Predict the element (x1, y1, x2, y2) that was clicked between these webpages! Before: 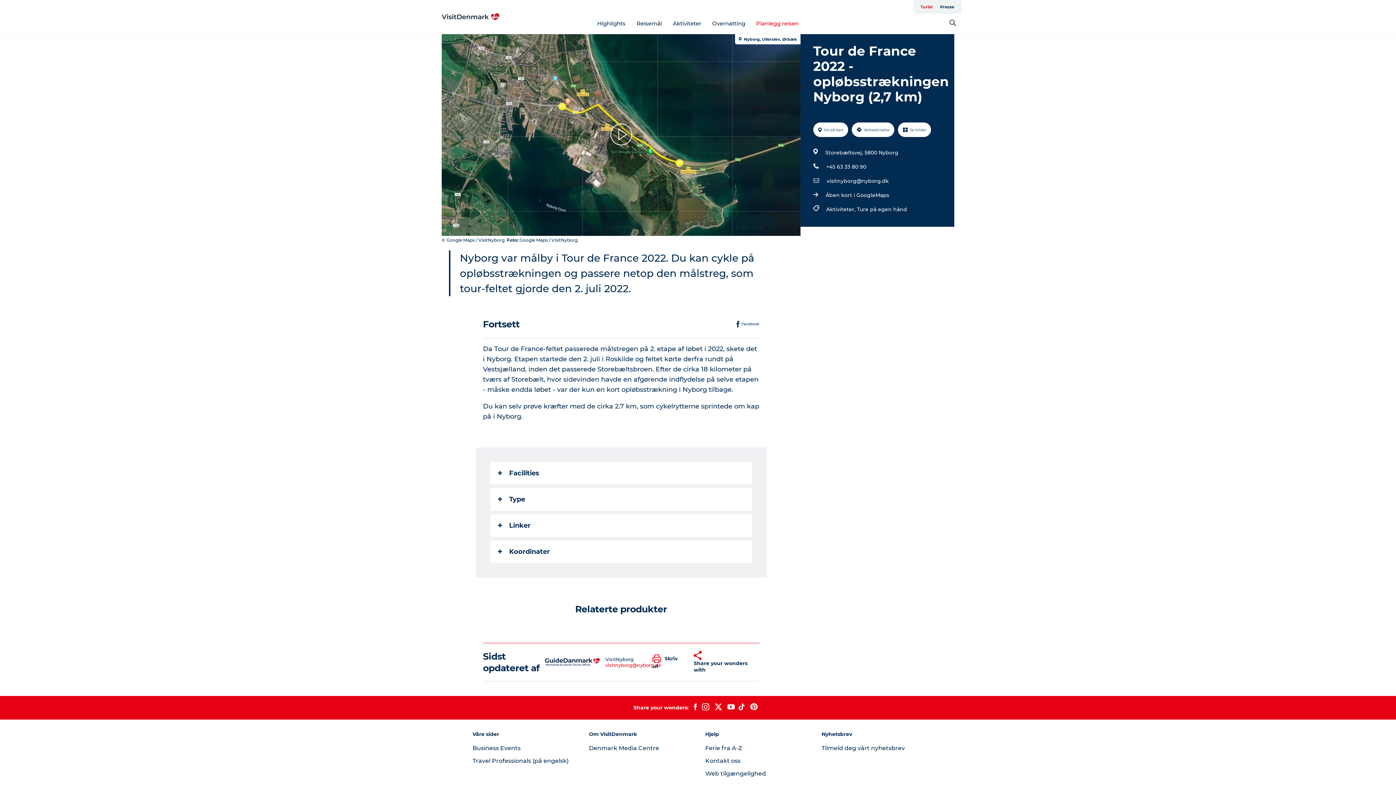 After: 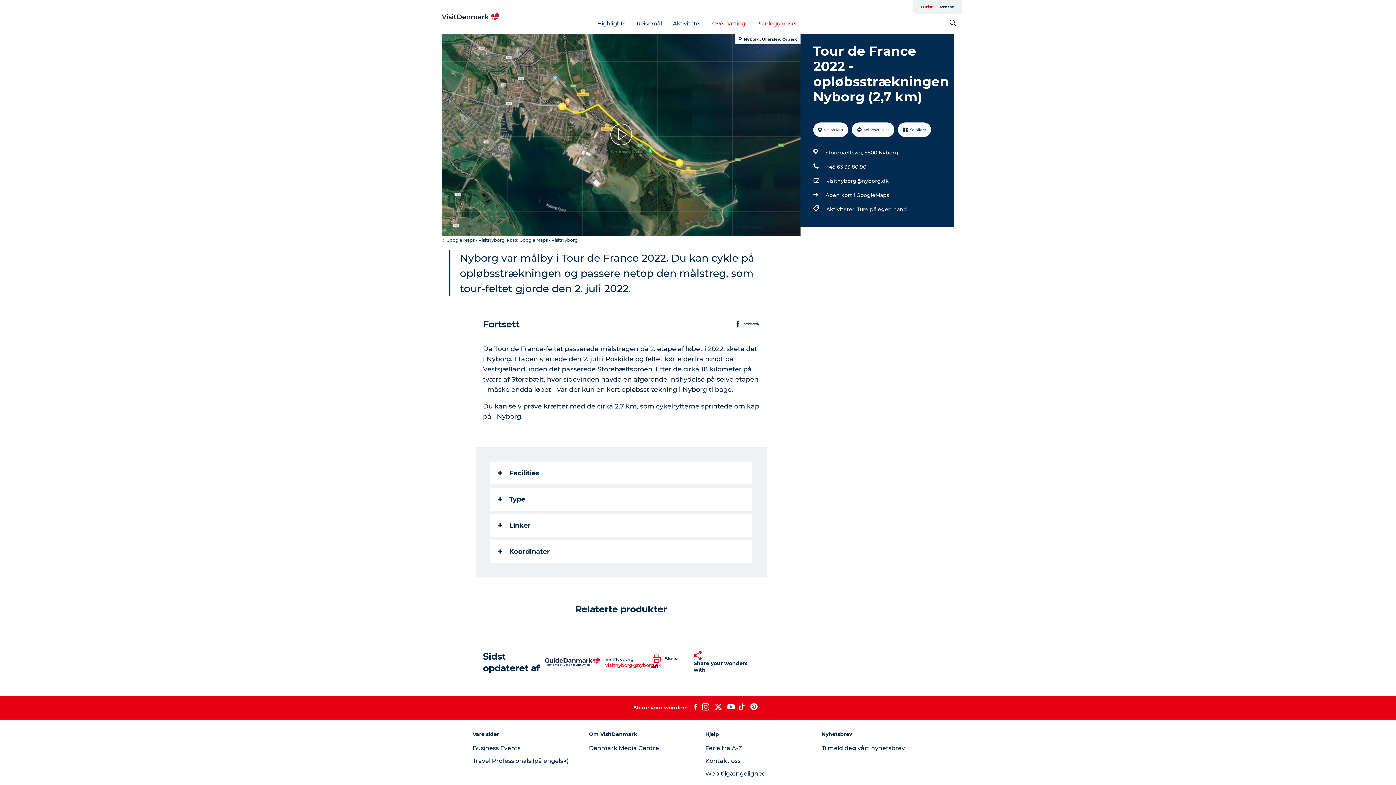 Action: label: Overnatting bbox: (712, 19, 745, 26)